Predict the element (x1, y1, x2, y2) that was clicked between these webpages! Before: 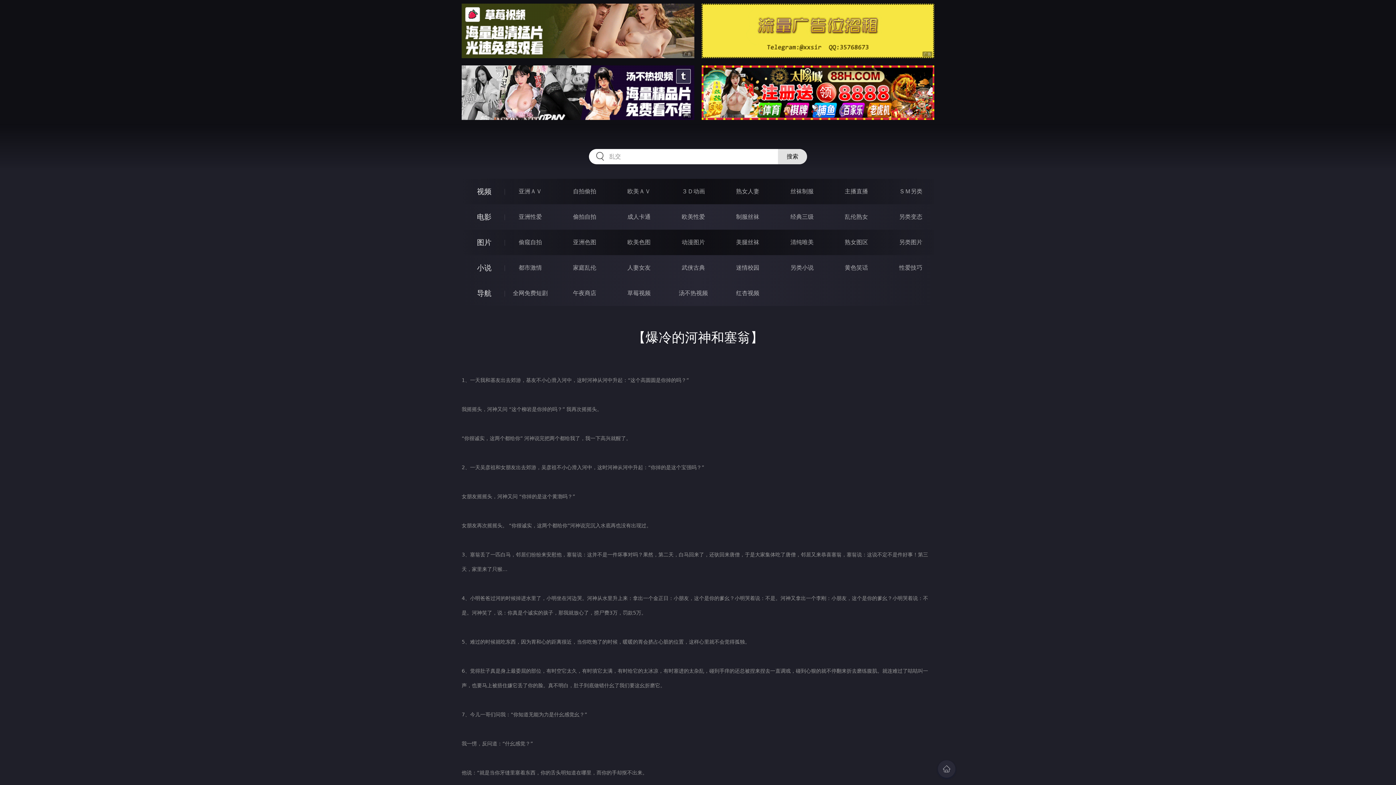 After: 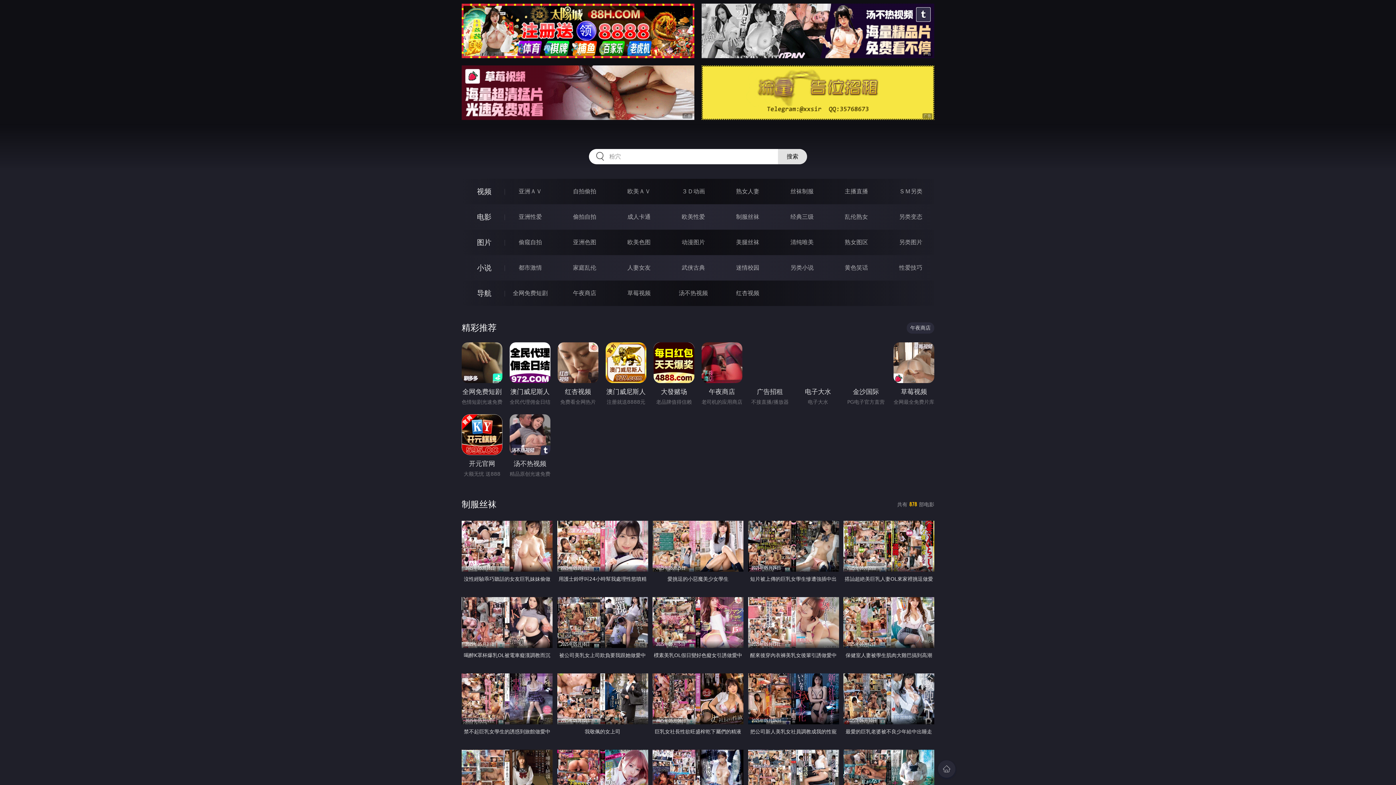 Action: bbox: (736, 213, 759, 220) label: 制服丝袜